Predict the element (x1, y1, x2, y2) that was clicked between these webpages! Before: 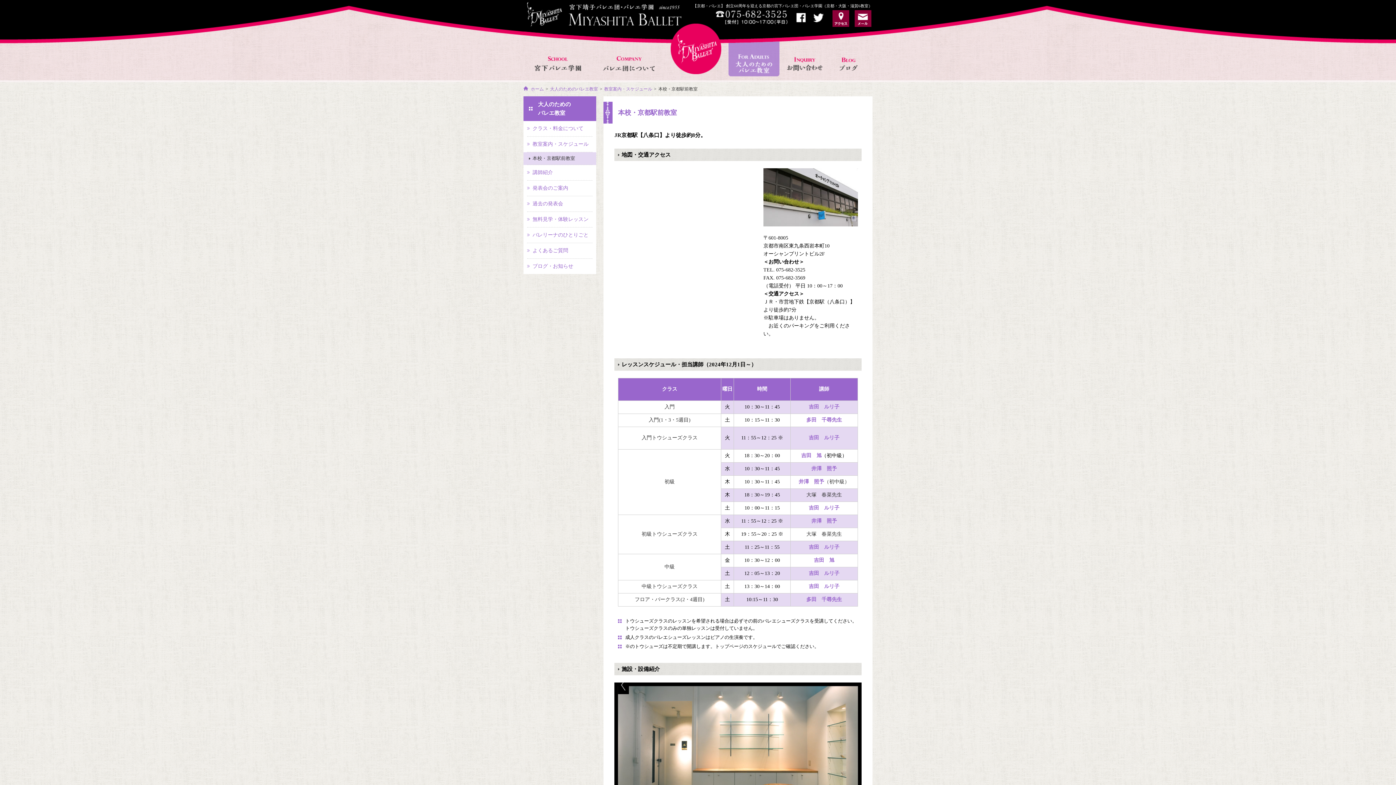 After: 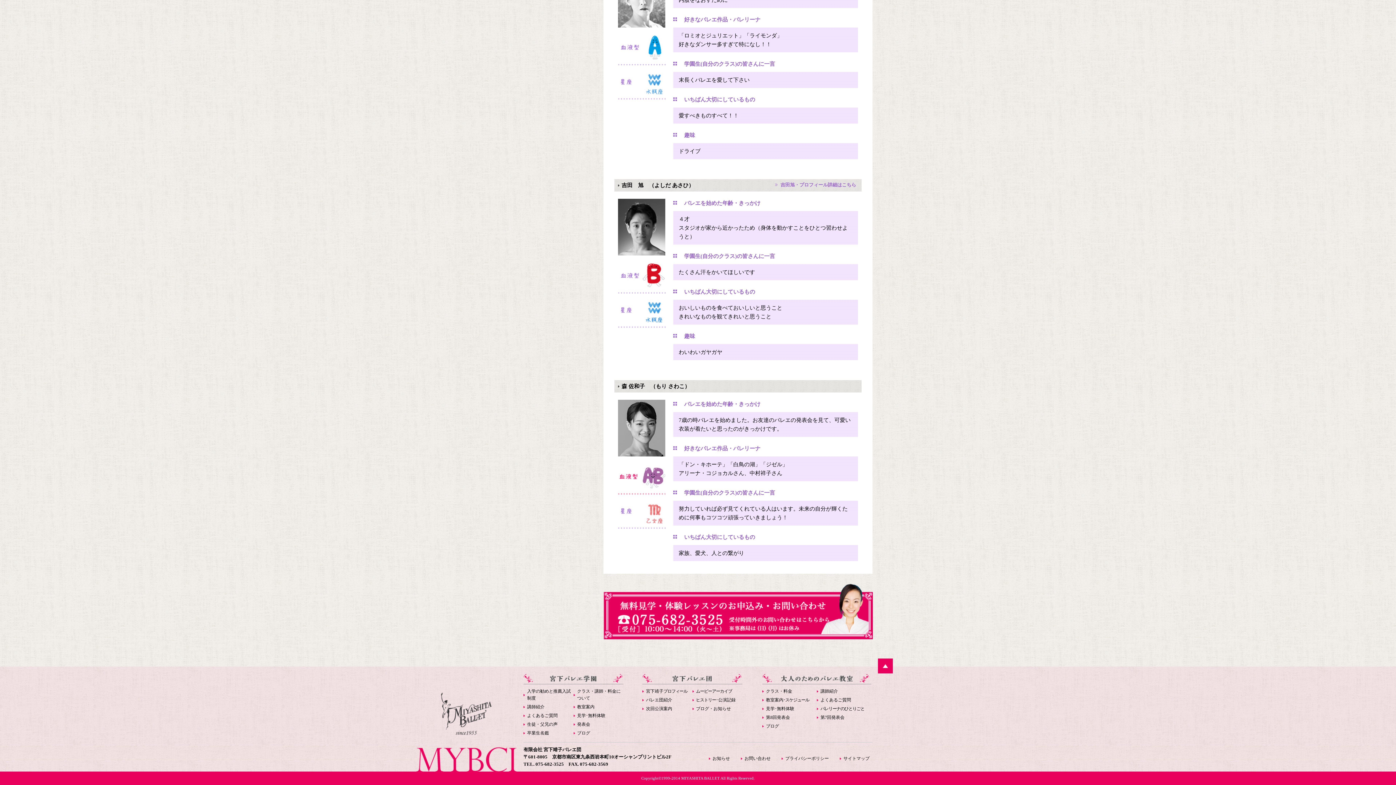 Action: bbox: (801, 453, 821, 458) label: 吉田　旭